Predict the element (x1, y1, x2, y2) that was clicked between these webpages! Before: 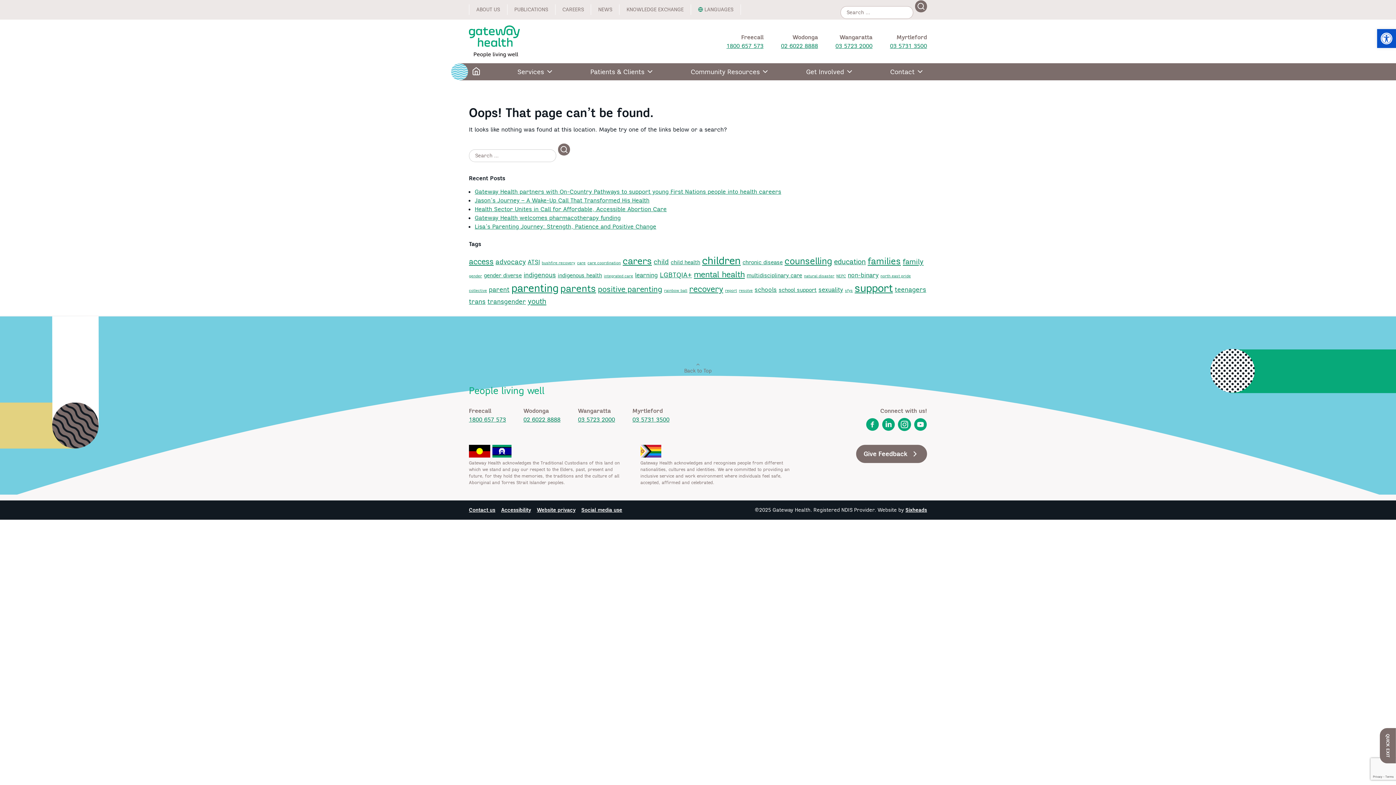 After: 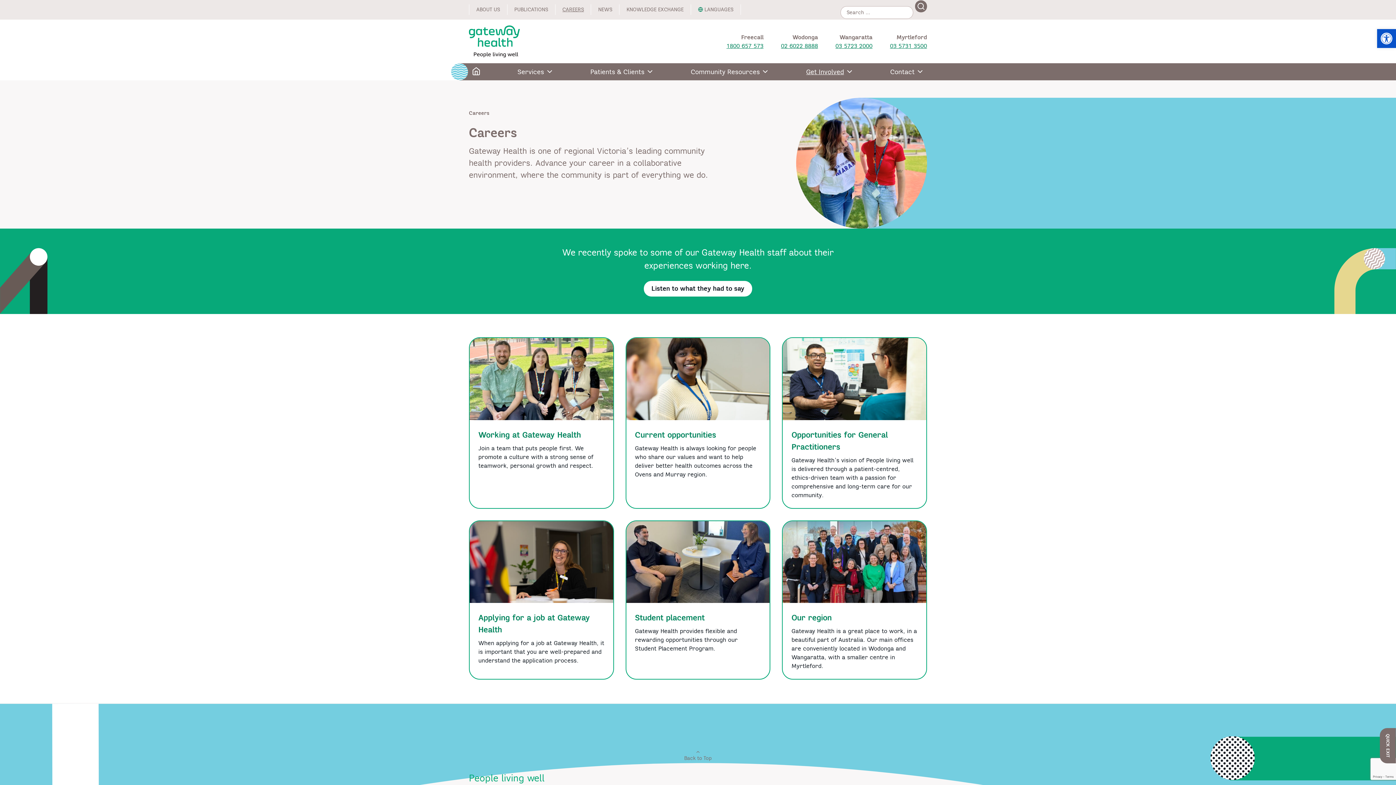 Action: bbox: (555, 4, 591, 15) label: CAREERS